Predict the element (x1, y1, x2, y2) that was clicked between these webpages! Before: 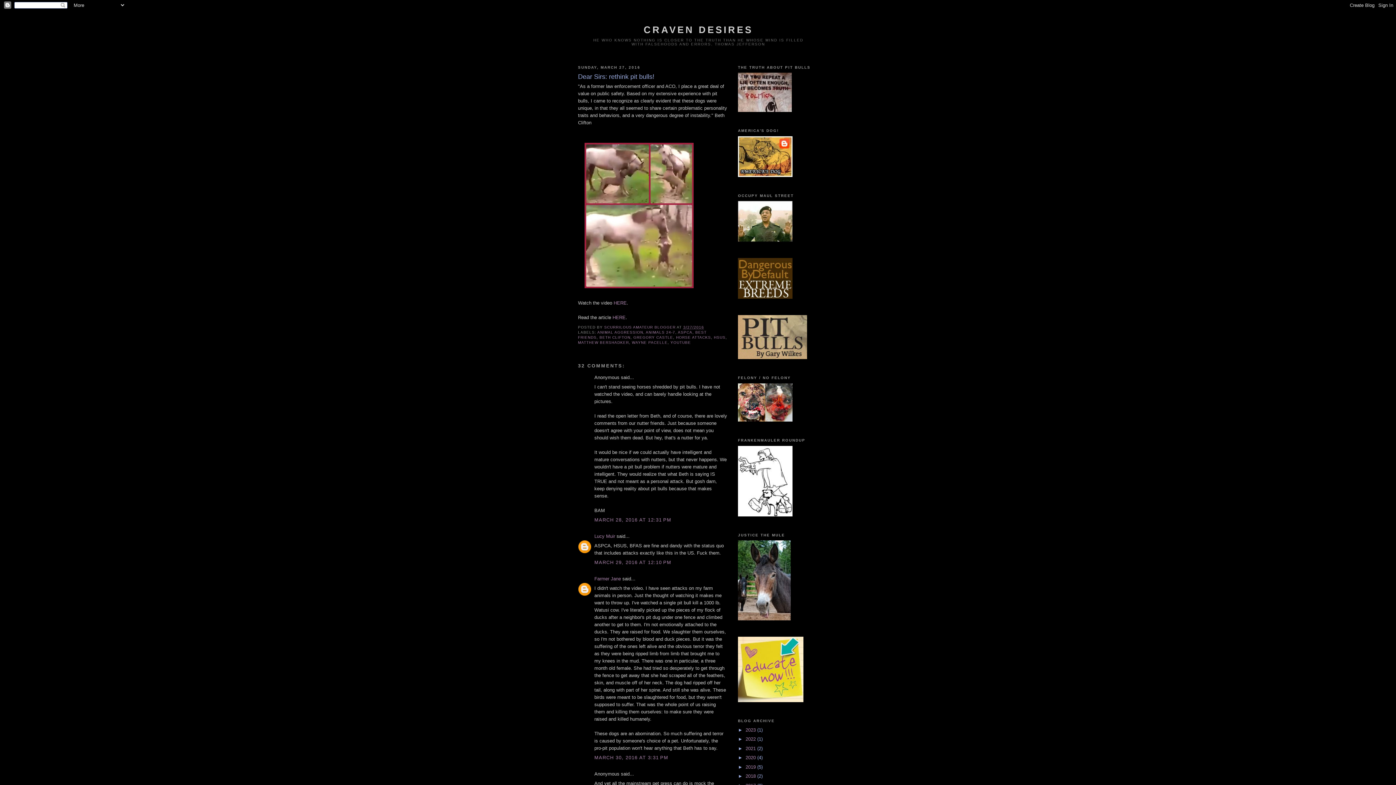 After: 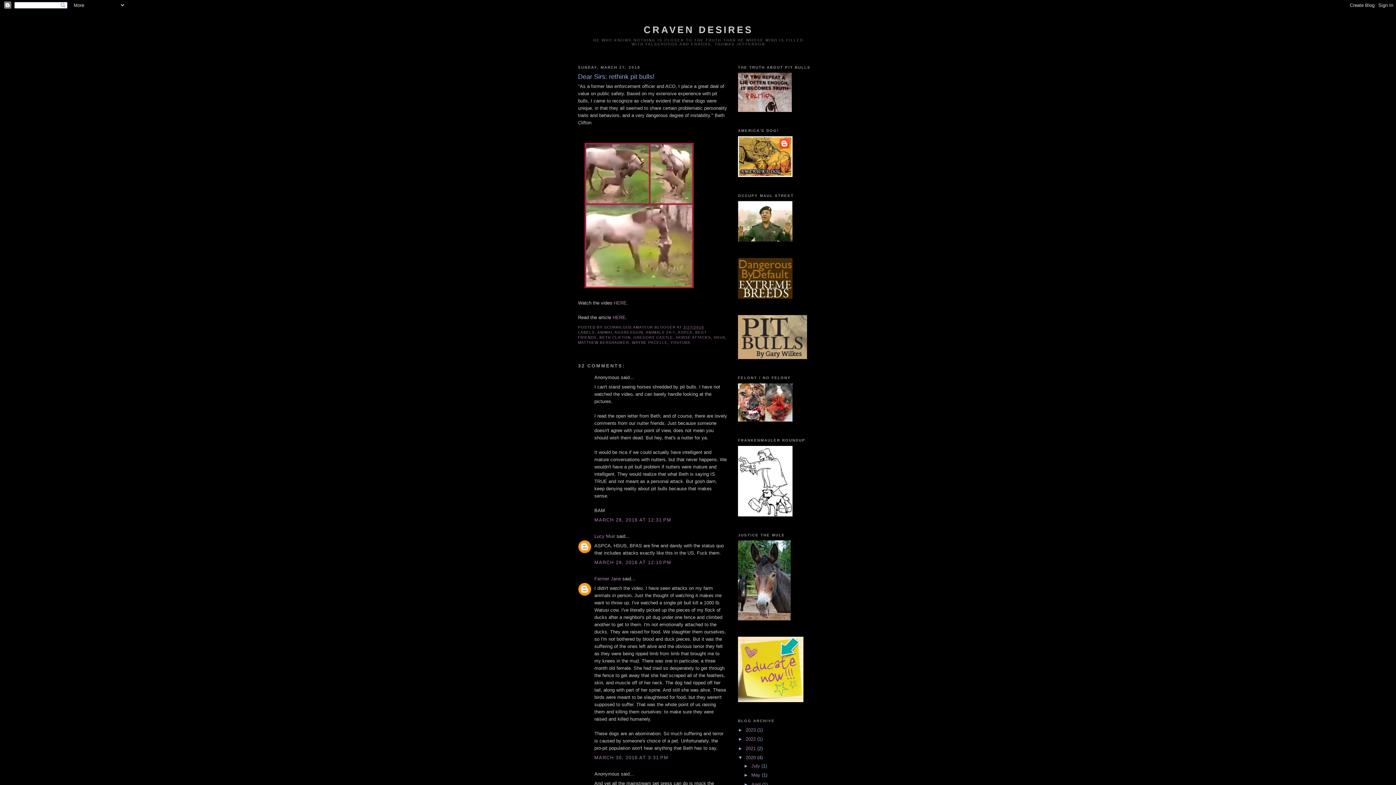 Action: label: ►   bbox: (738, 755, 745, 760)